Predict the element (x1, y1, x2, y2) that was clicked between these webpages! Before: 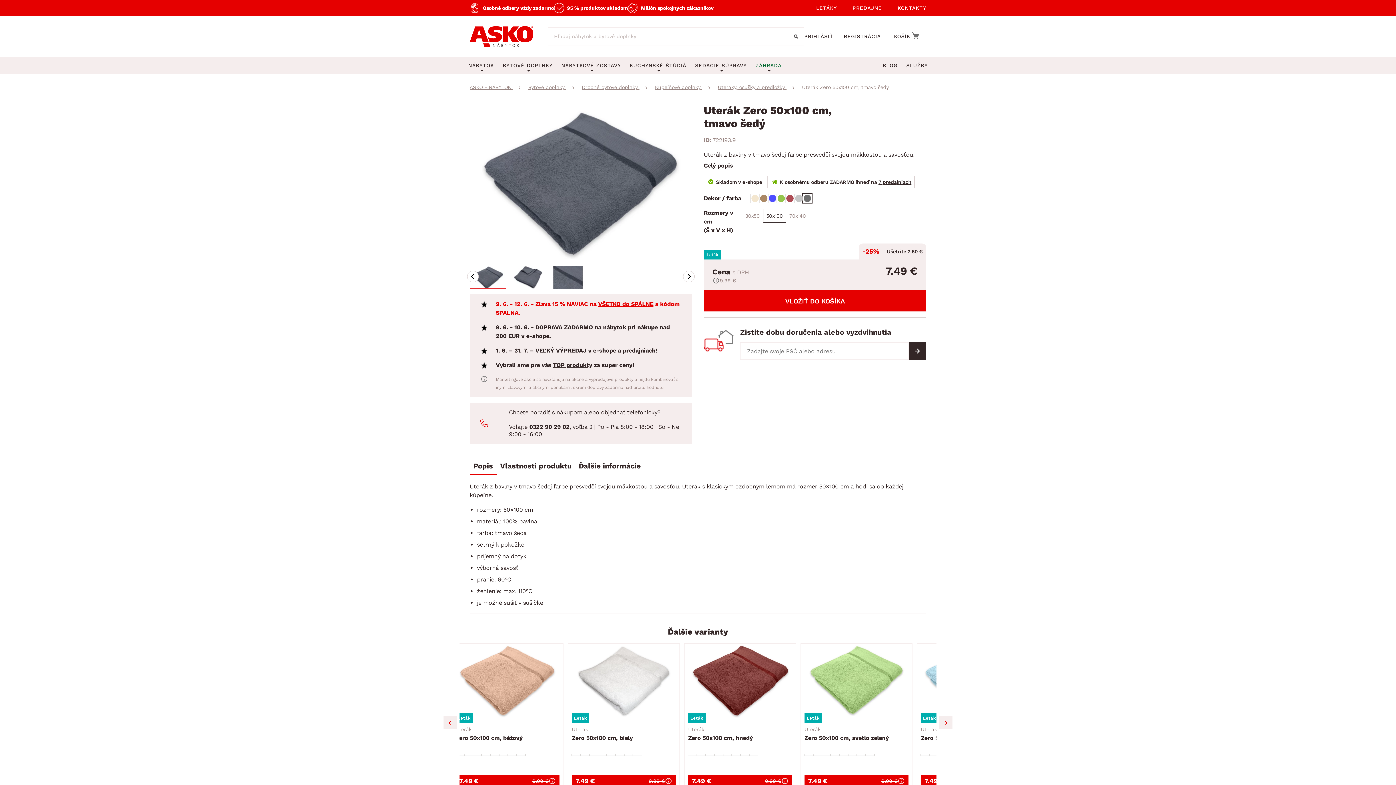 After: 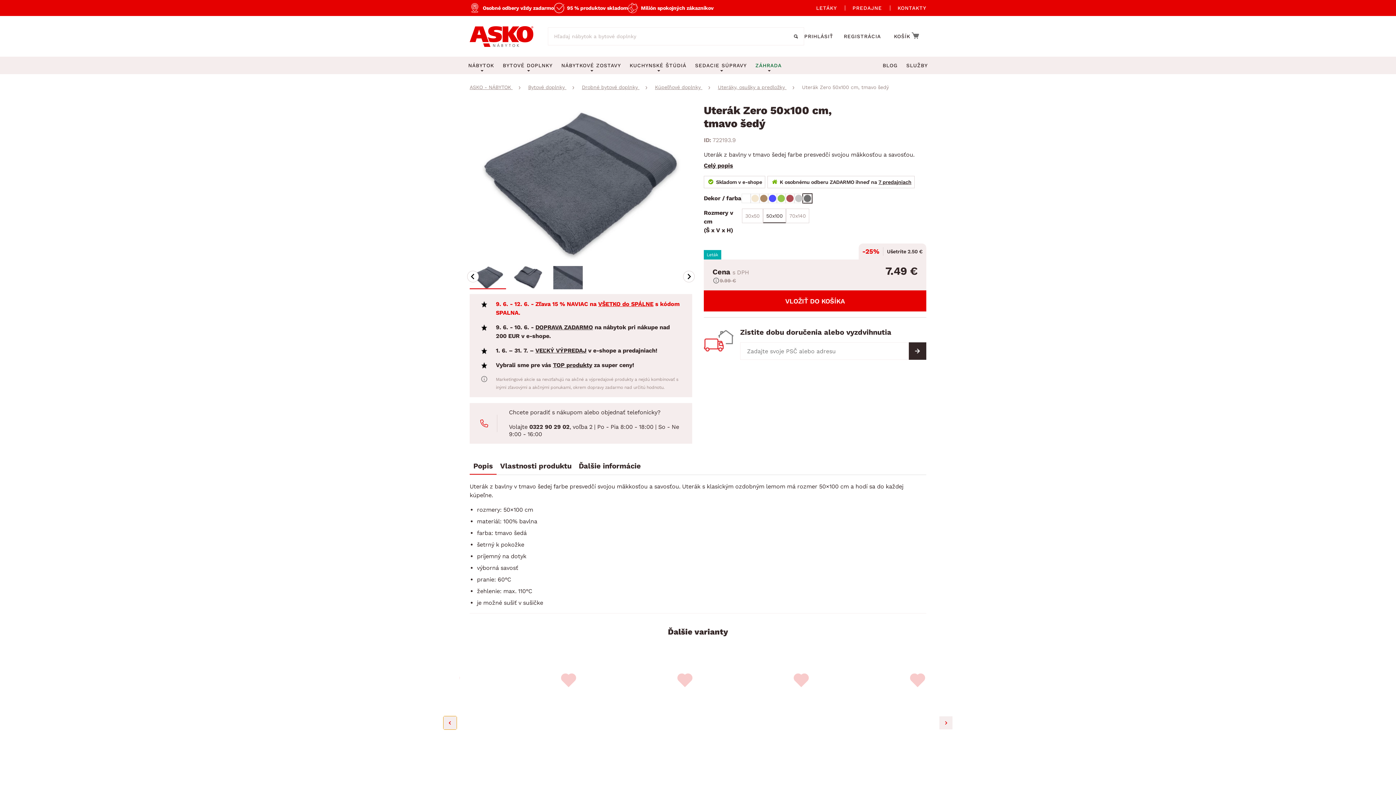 Action: bbox: (443, 716, 456, 729) label: Previous